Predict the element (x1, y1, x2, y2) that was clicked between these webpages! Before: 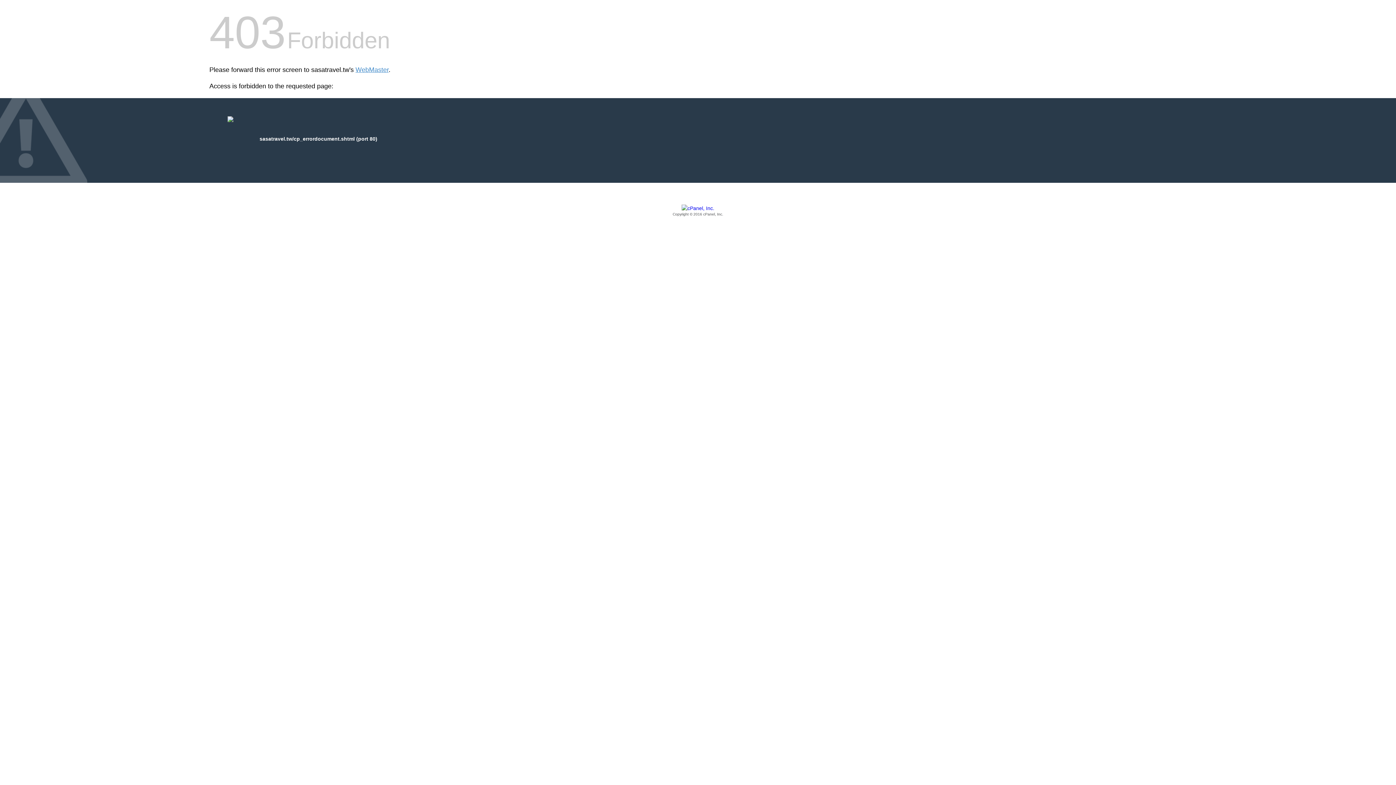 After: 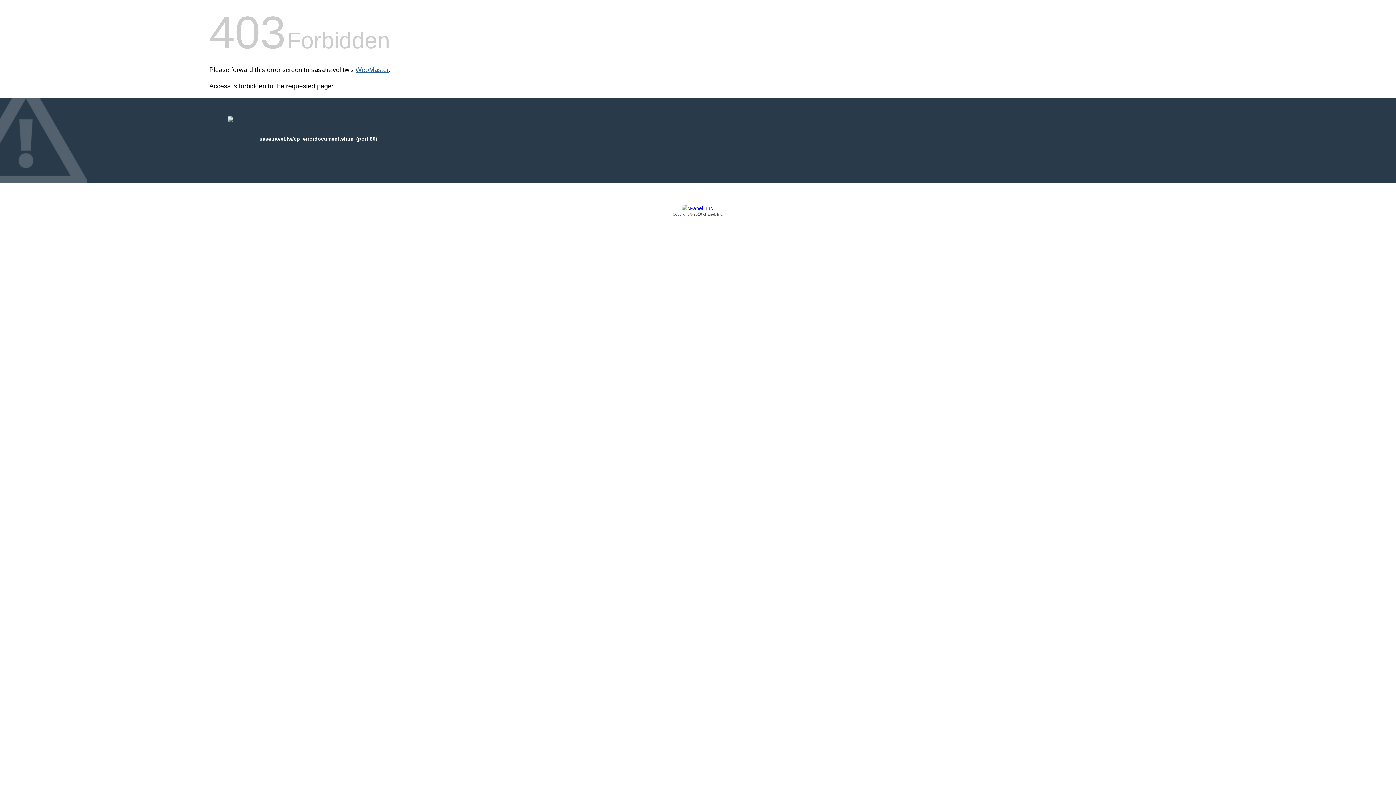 Action: label: WebMaster bbox: (355, 66, 388, 73)